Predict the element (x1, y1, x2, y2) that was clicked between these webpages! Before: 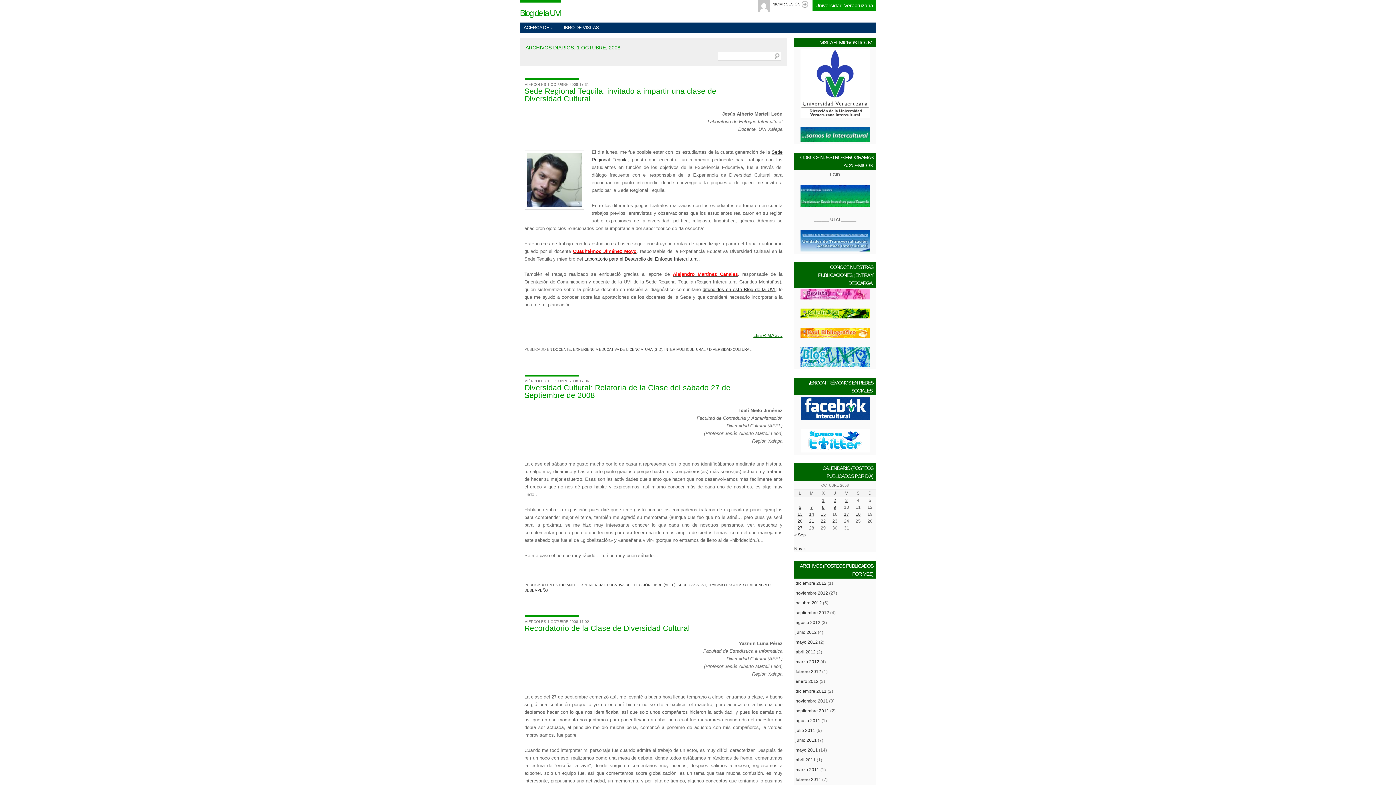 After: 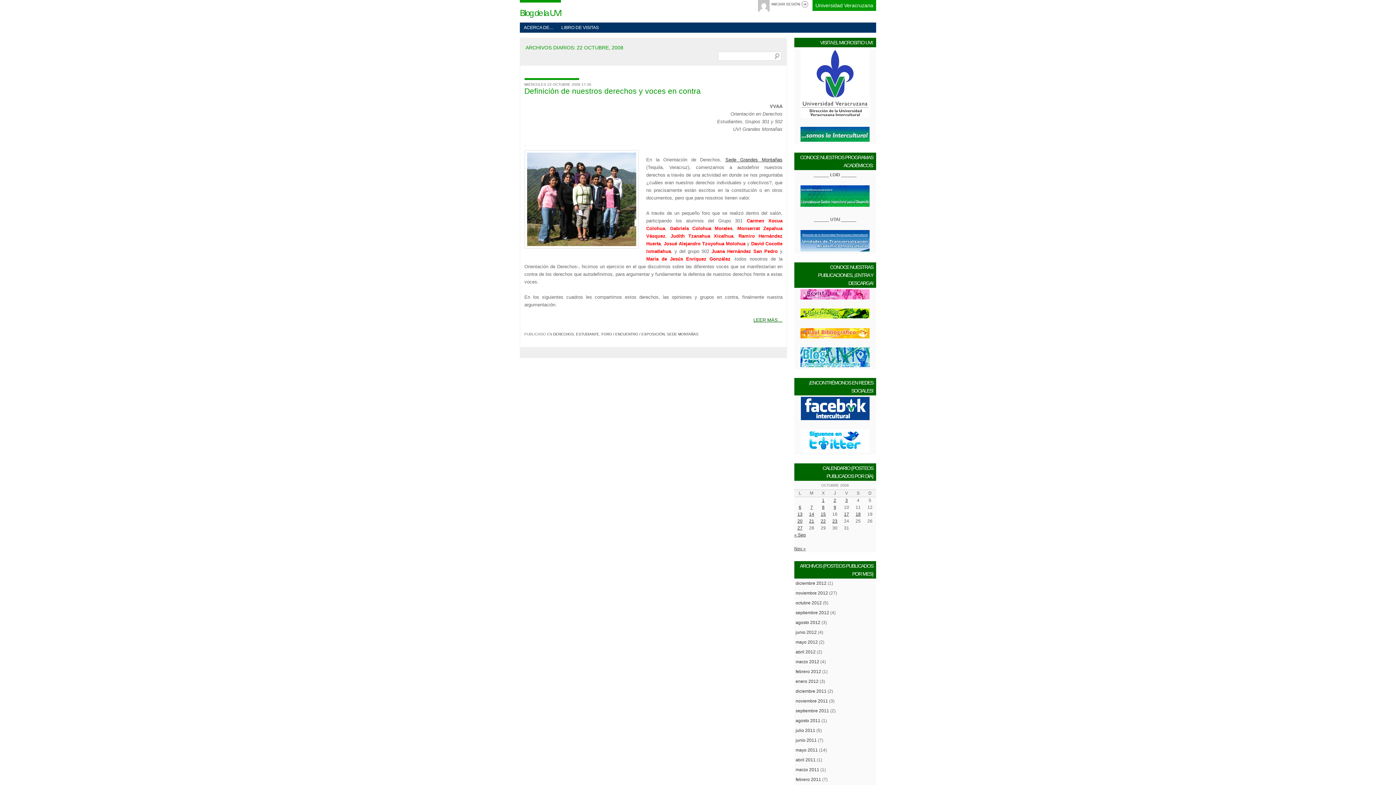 Action: bbox: (817, 518, 829, 525) label: Entradas publicadas el 22 de October de 2008